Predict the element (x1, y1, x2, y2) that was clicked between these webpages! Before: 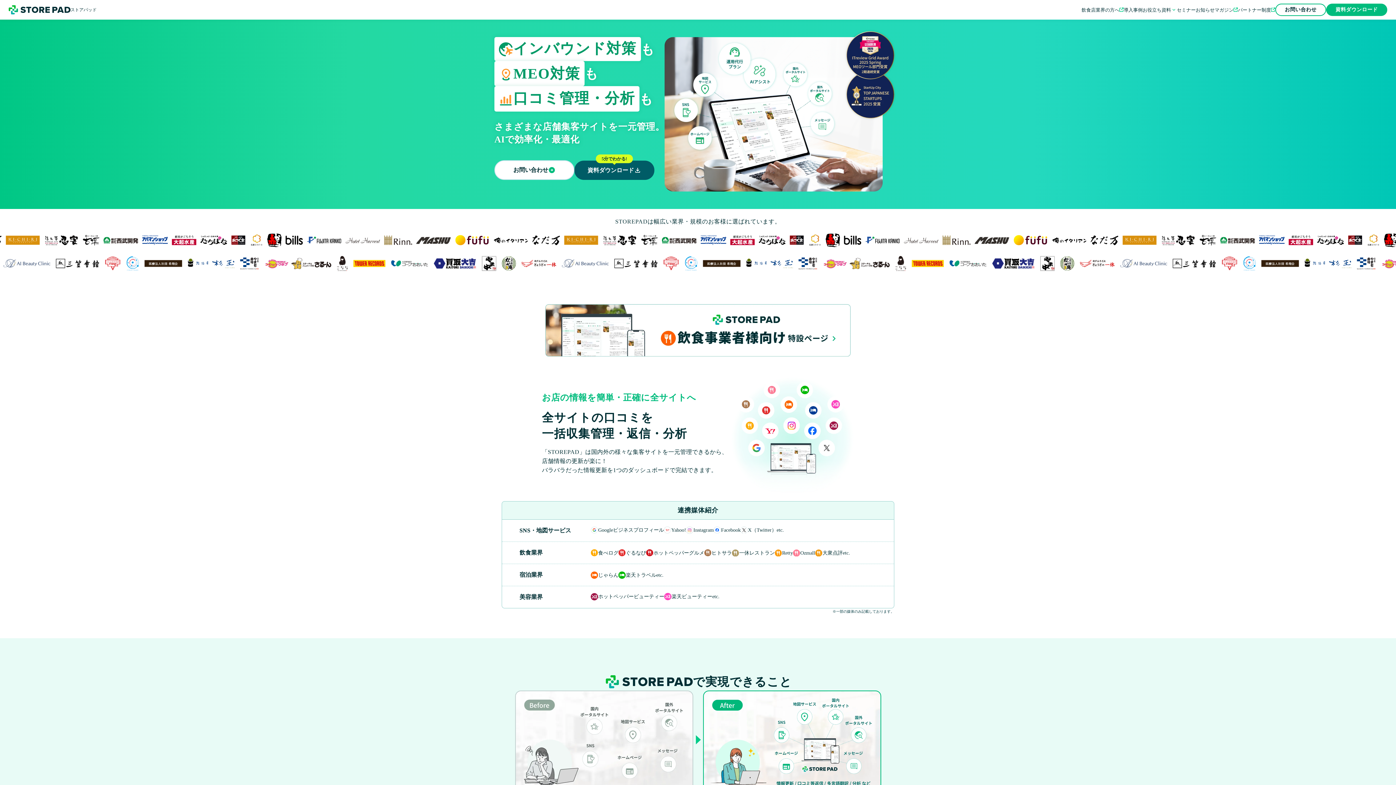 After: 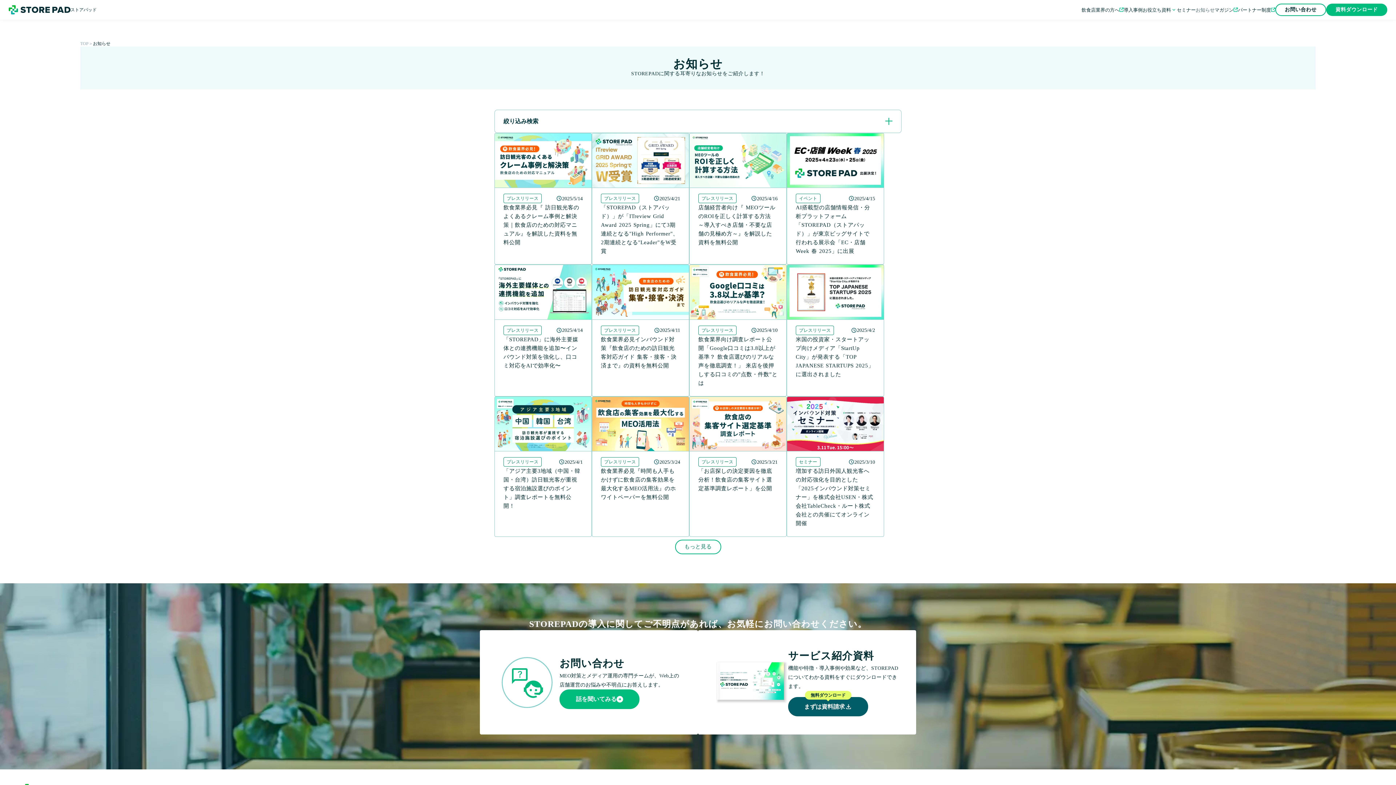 Action: label: お知らせ bbox: (1196, 7, 1214, 12)